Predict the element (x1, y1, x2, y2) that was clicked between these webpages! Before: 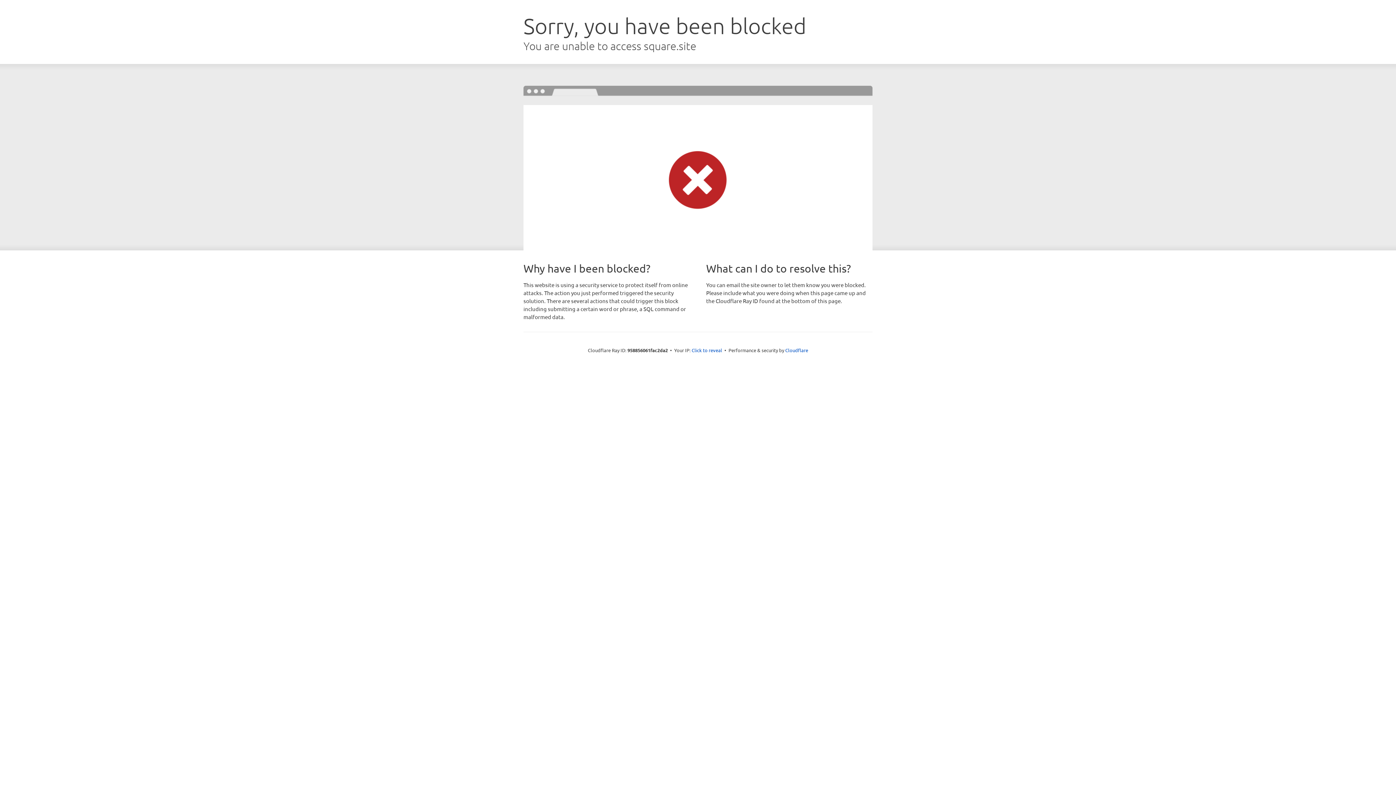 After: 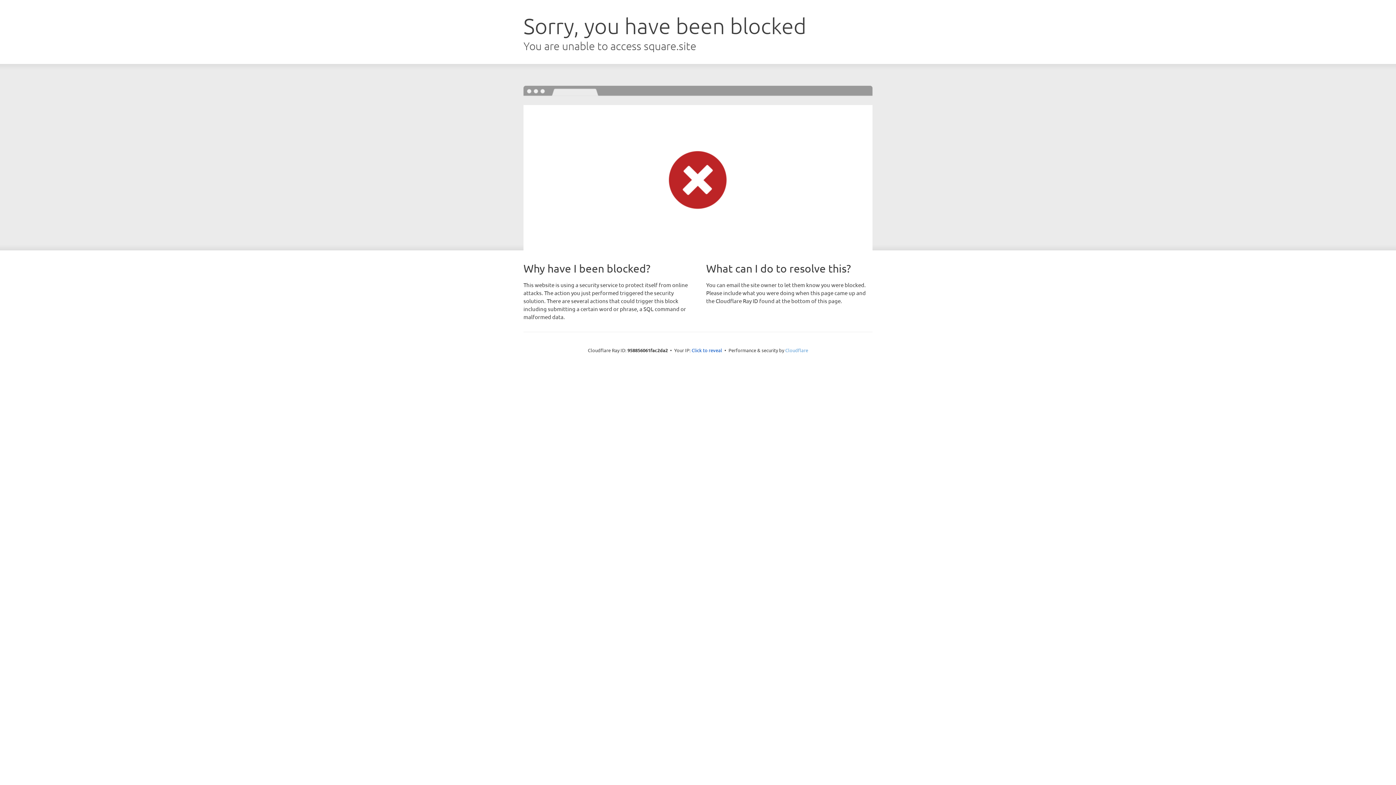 Action: bbox: (785, 347, 808, 353) label: Cloudflare